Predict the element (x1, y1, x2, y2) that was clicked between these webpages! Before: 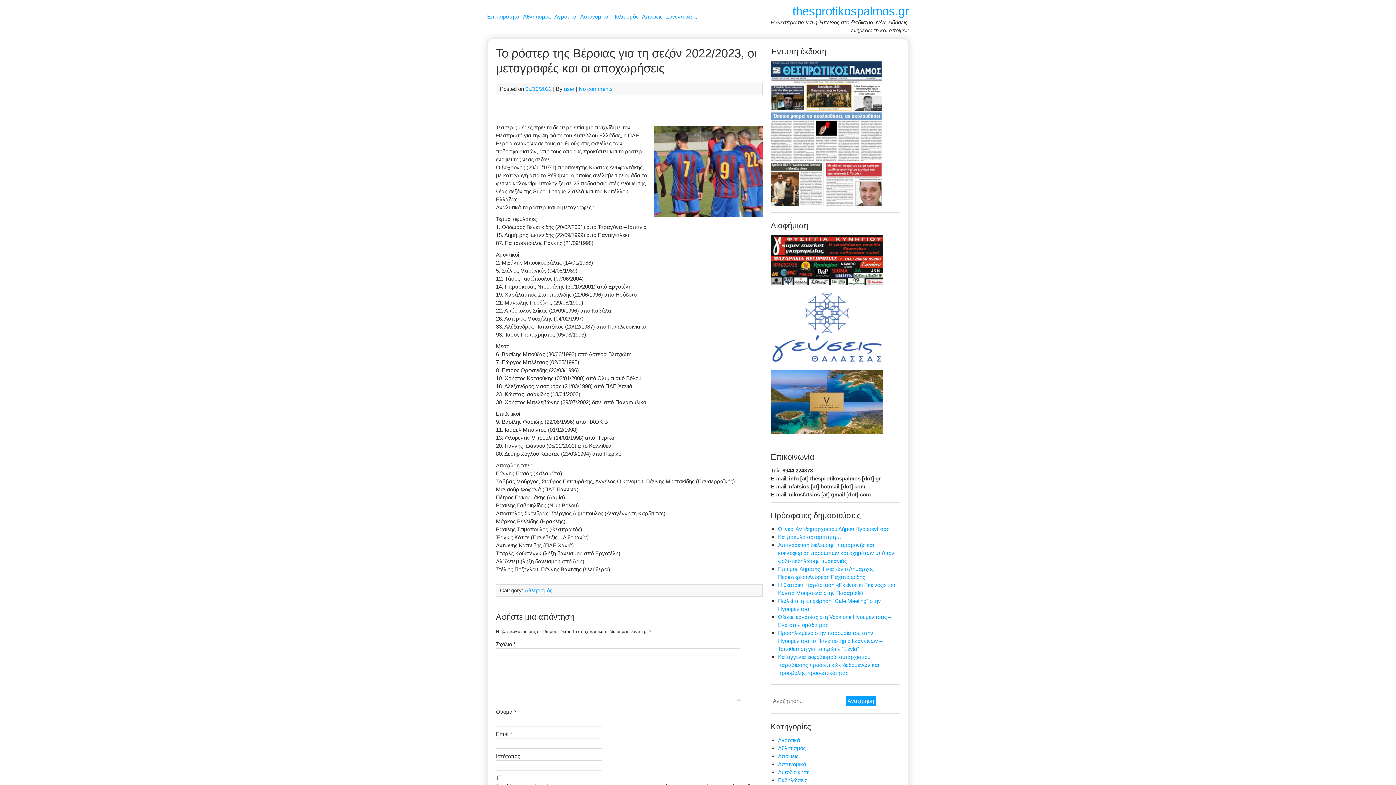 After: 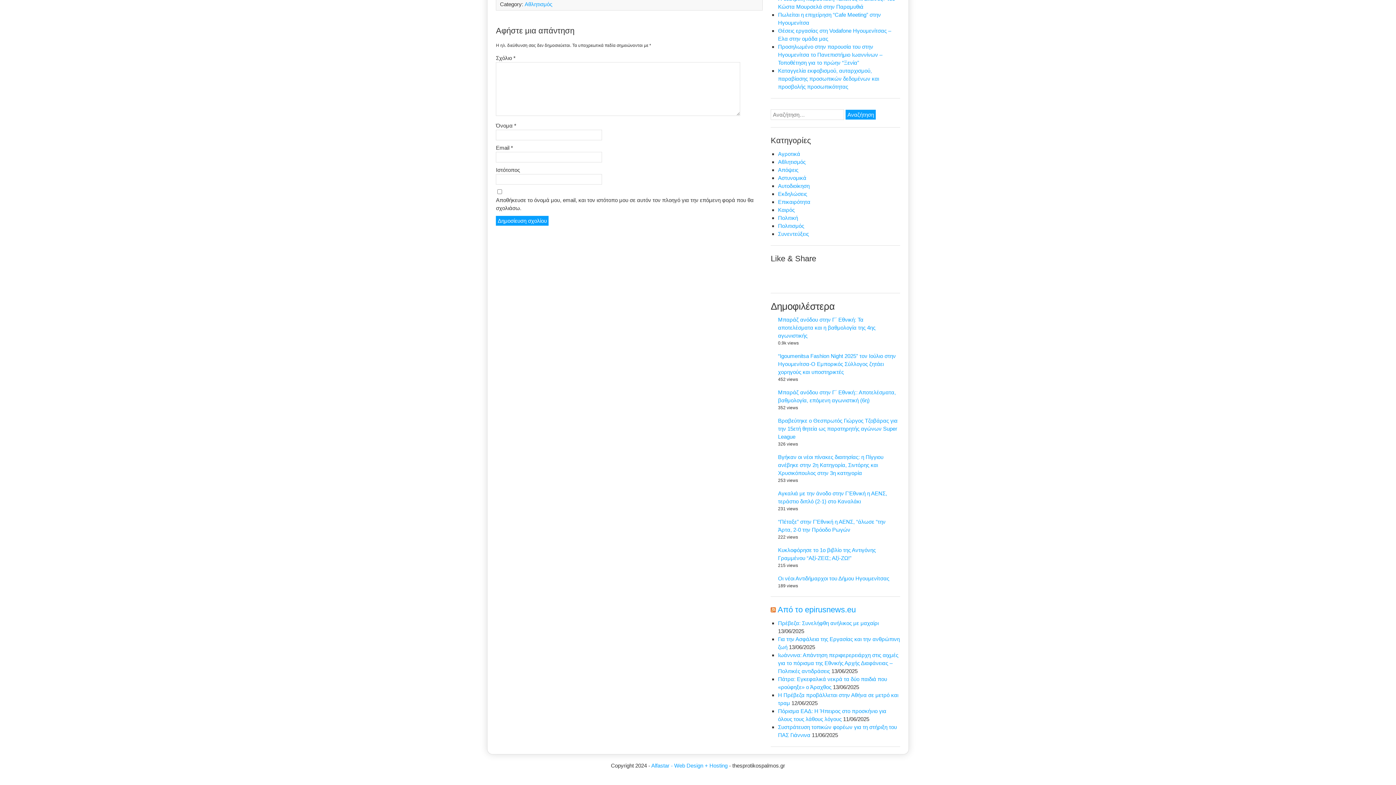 Action: bbox: (578, 85, 612, 92) label: No comments